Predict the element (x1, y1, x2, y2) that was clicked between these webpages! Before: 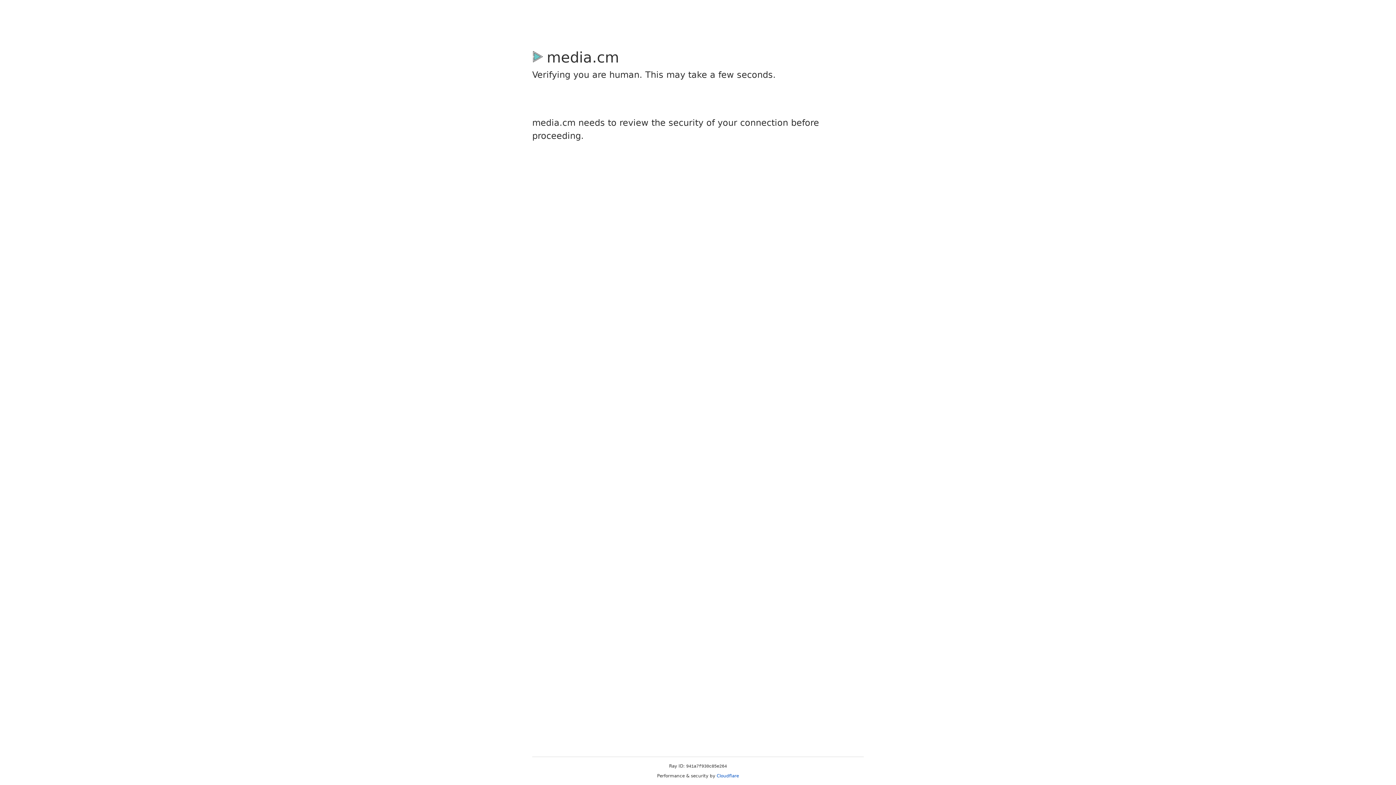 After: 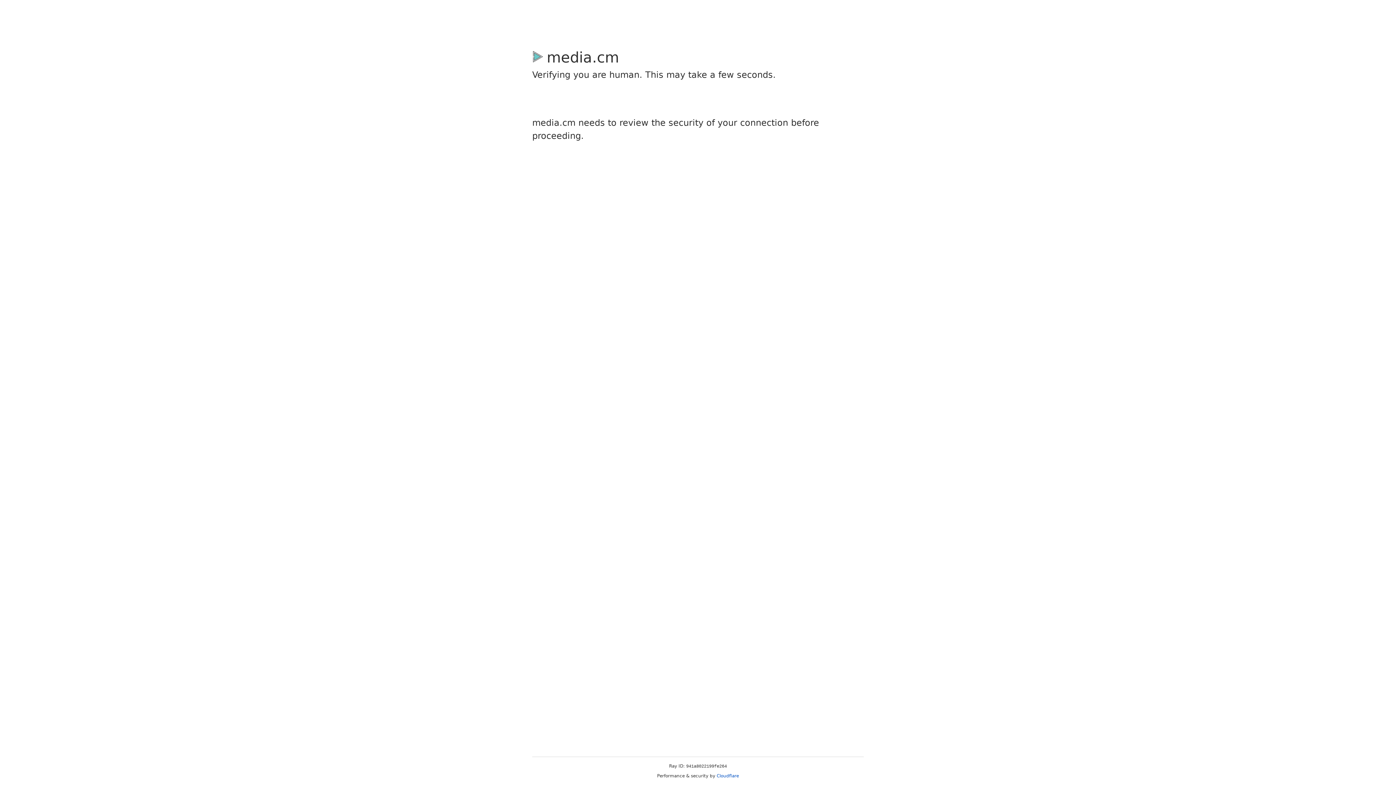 Action: label: Cloudflare bbox: (716, 773, 739, 778)